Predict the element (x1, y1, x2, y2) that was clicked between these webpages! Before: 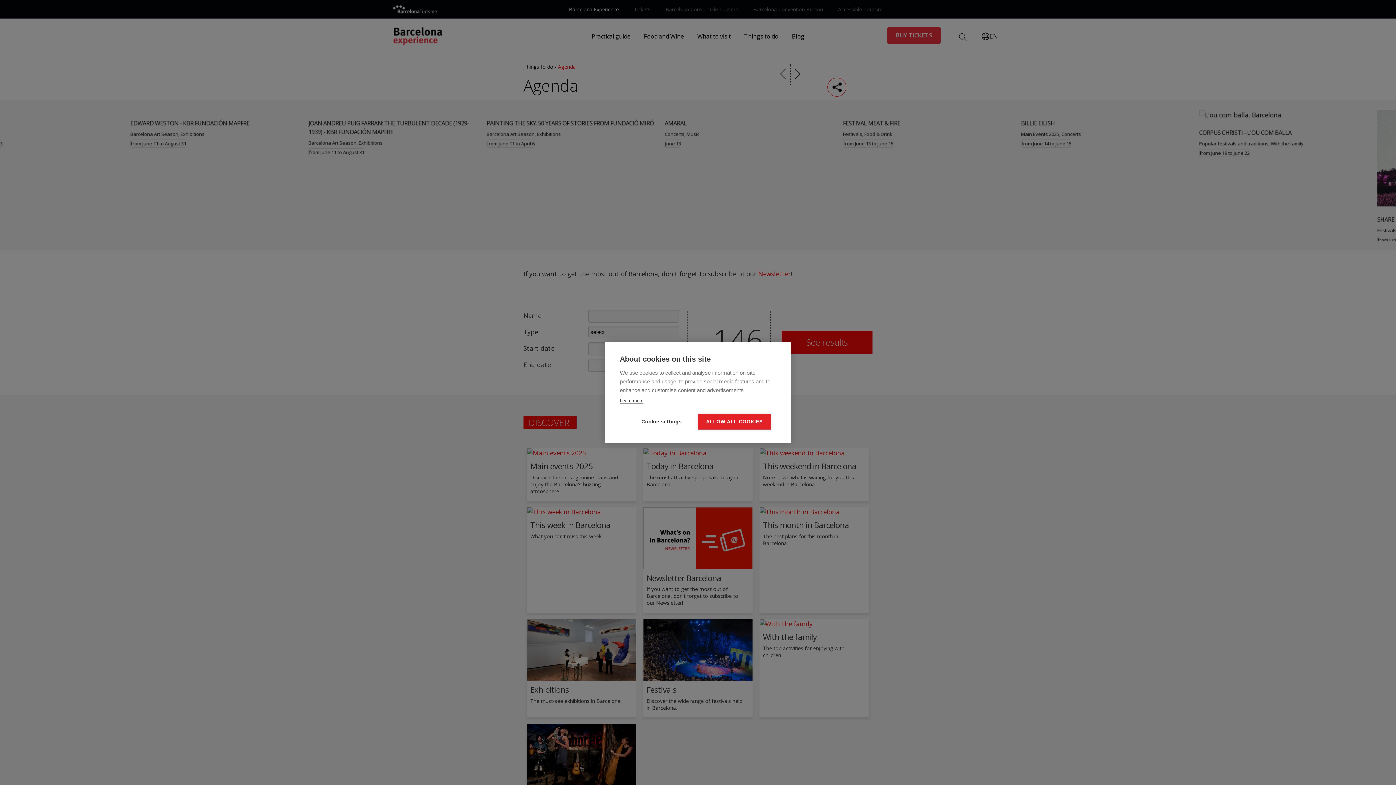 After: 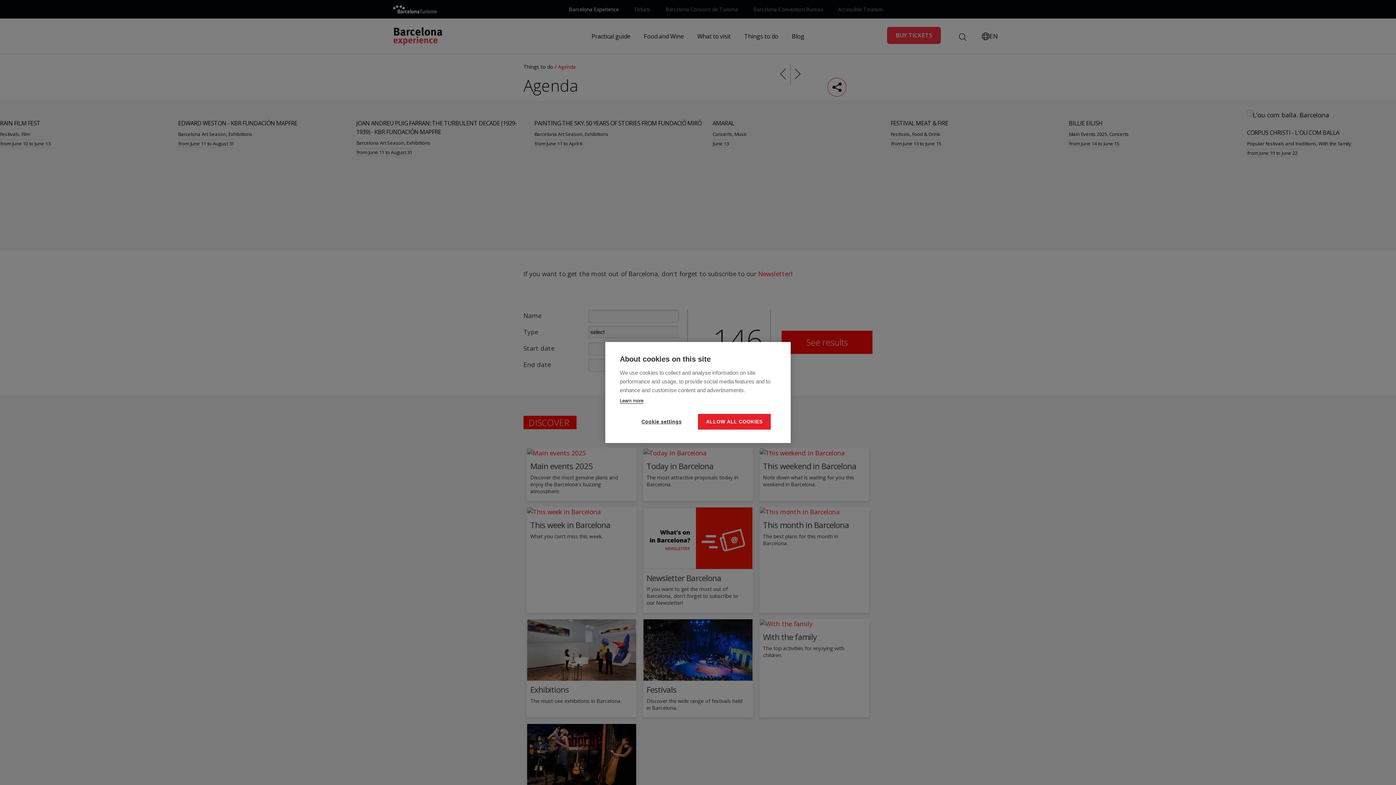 Action: bbox: (620, 398, 643, 404) label: Learn more